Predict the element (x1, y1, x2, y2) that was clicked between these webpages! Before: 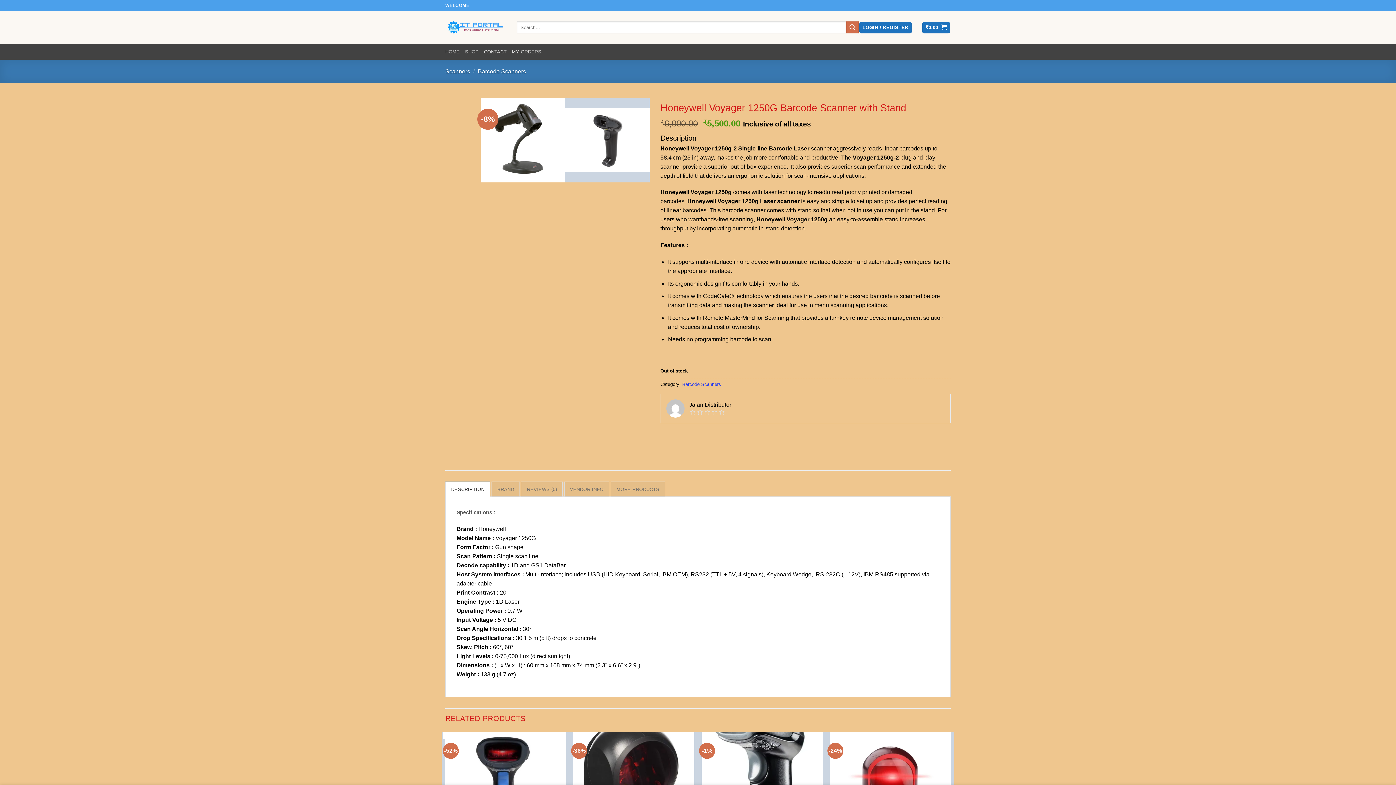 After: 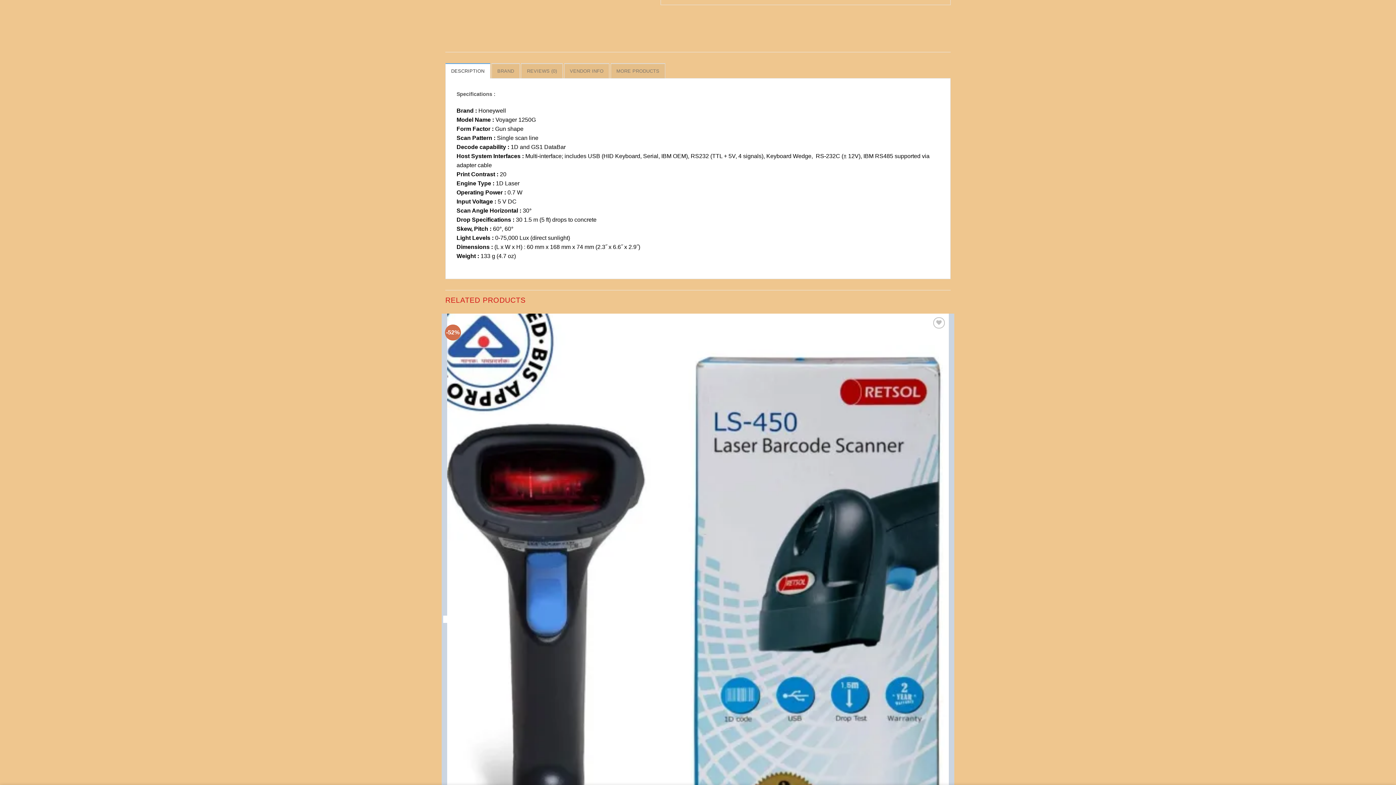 Action: bbox: (445, 481, 490, 496) label: DESCRIPTION